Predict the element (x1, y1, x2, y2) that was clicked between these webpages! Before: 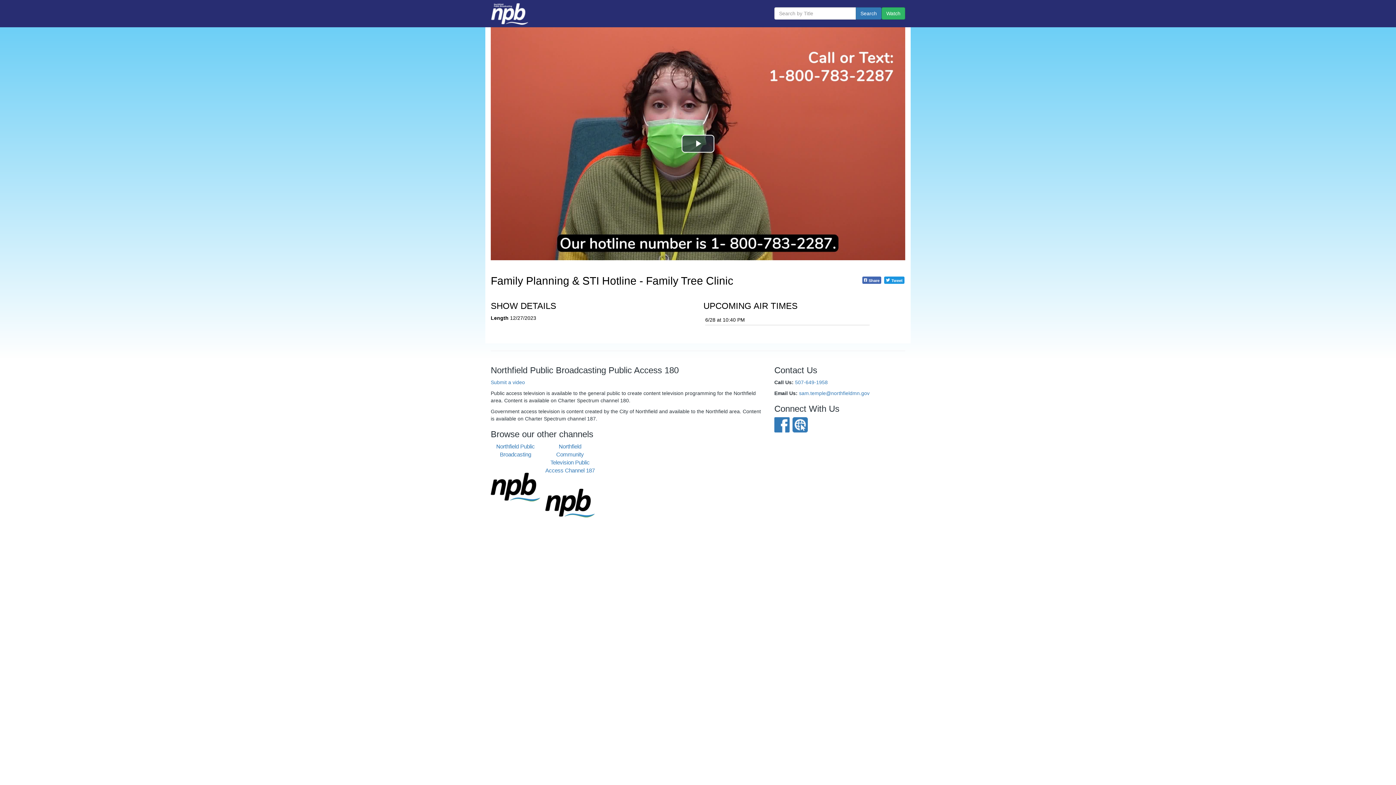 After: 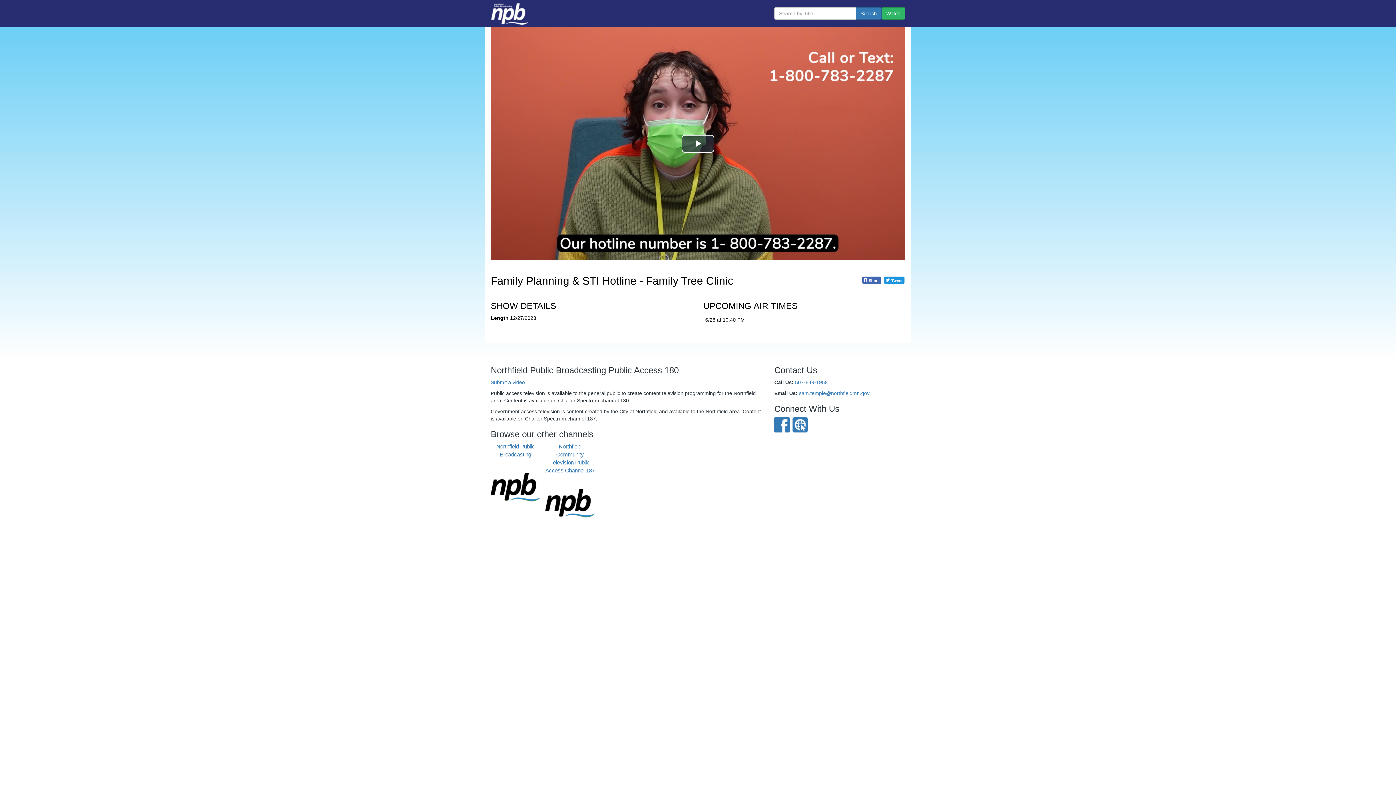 Action: label:   bbox: (774, 421, 791, 427)